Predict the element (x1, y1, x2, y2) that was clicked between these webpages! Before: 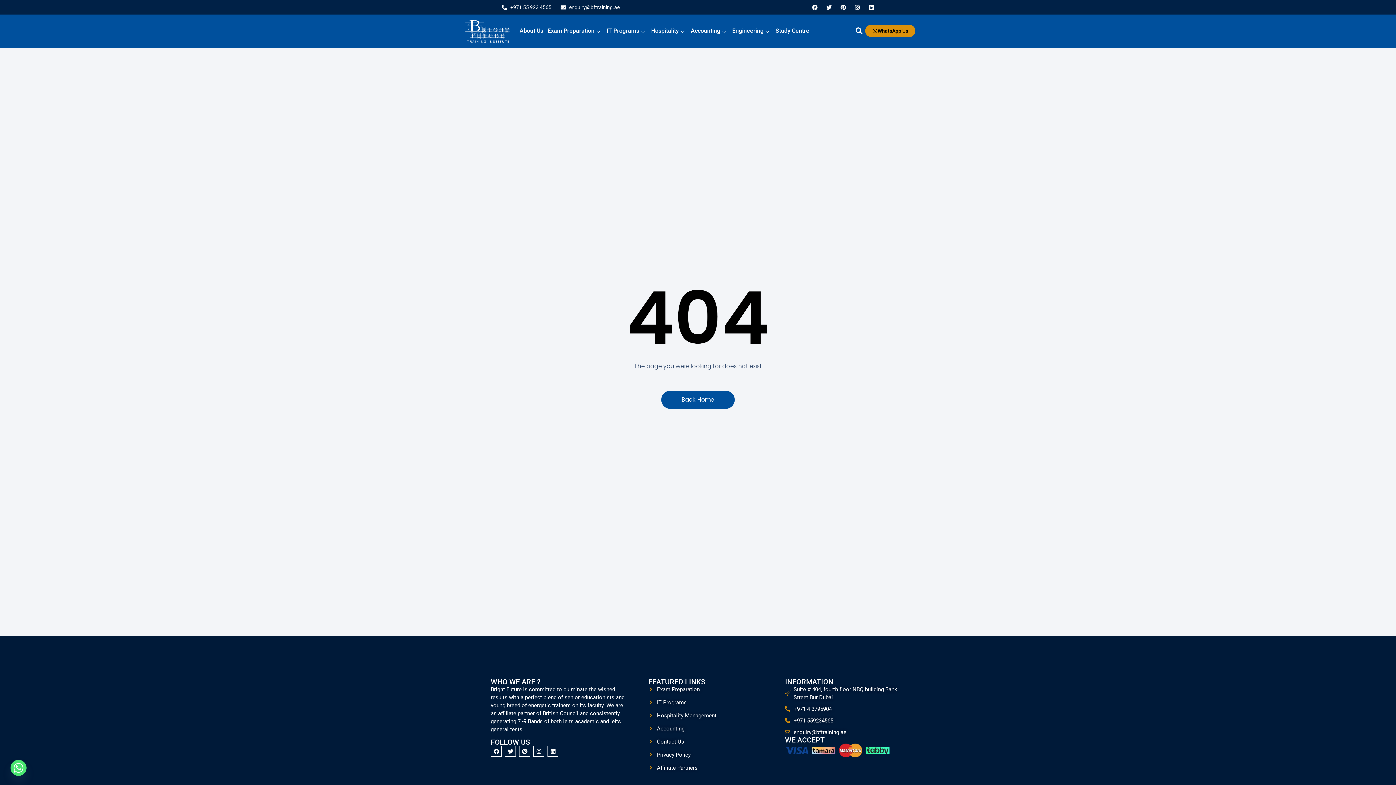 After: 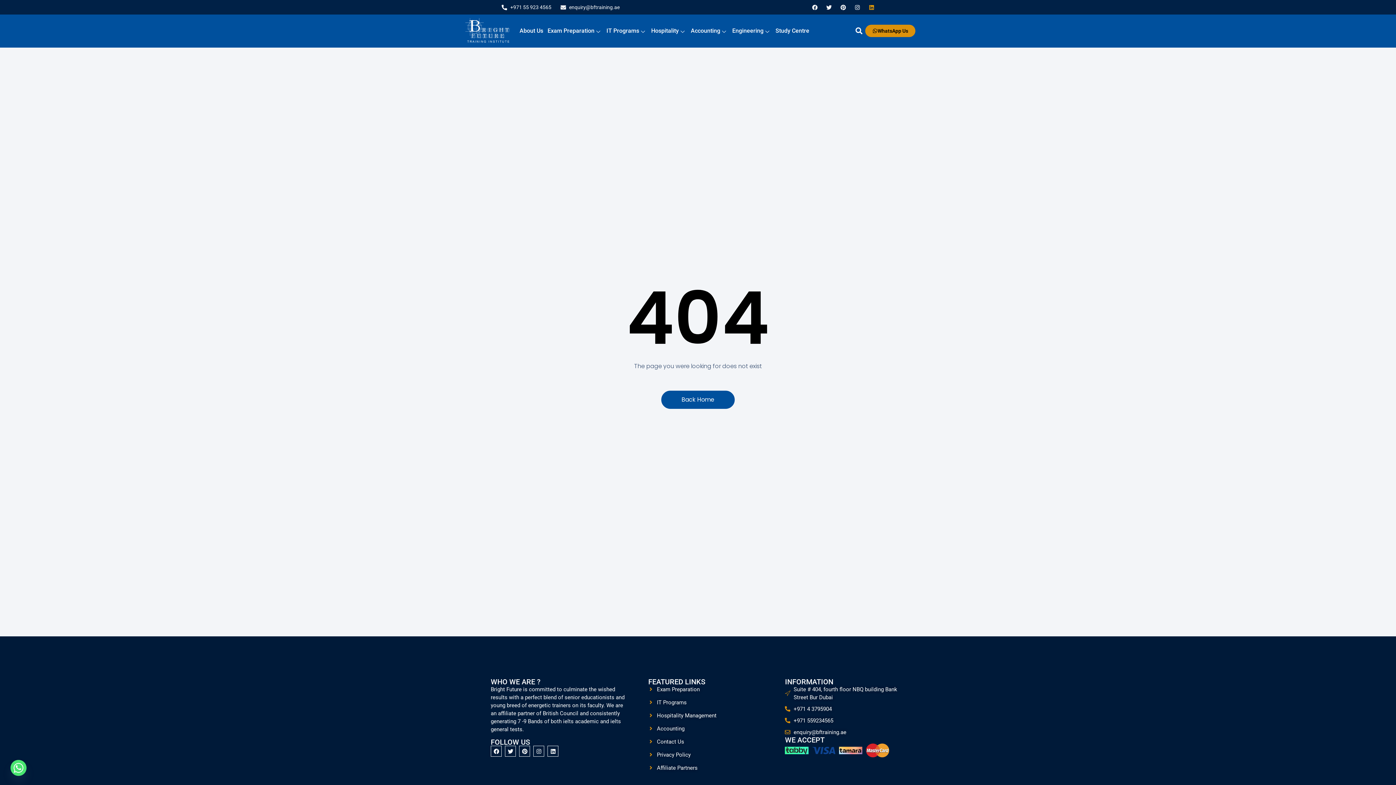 Action: bbox: (866, 1, 877, 12) label: Linkedin